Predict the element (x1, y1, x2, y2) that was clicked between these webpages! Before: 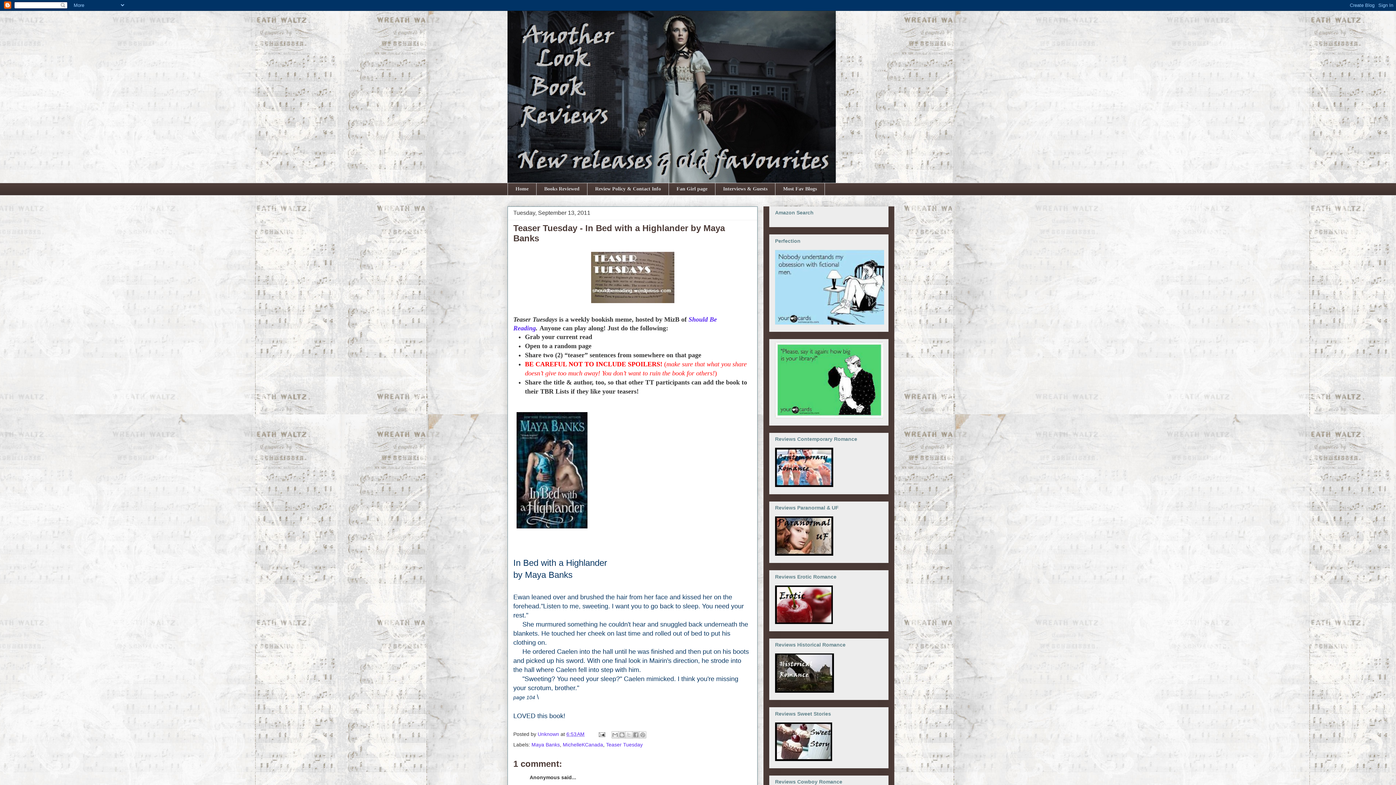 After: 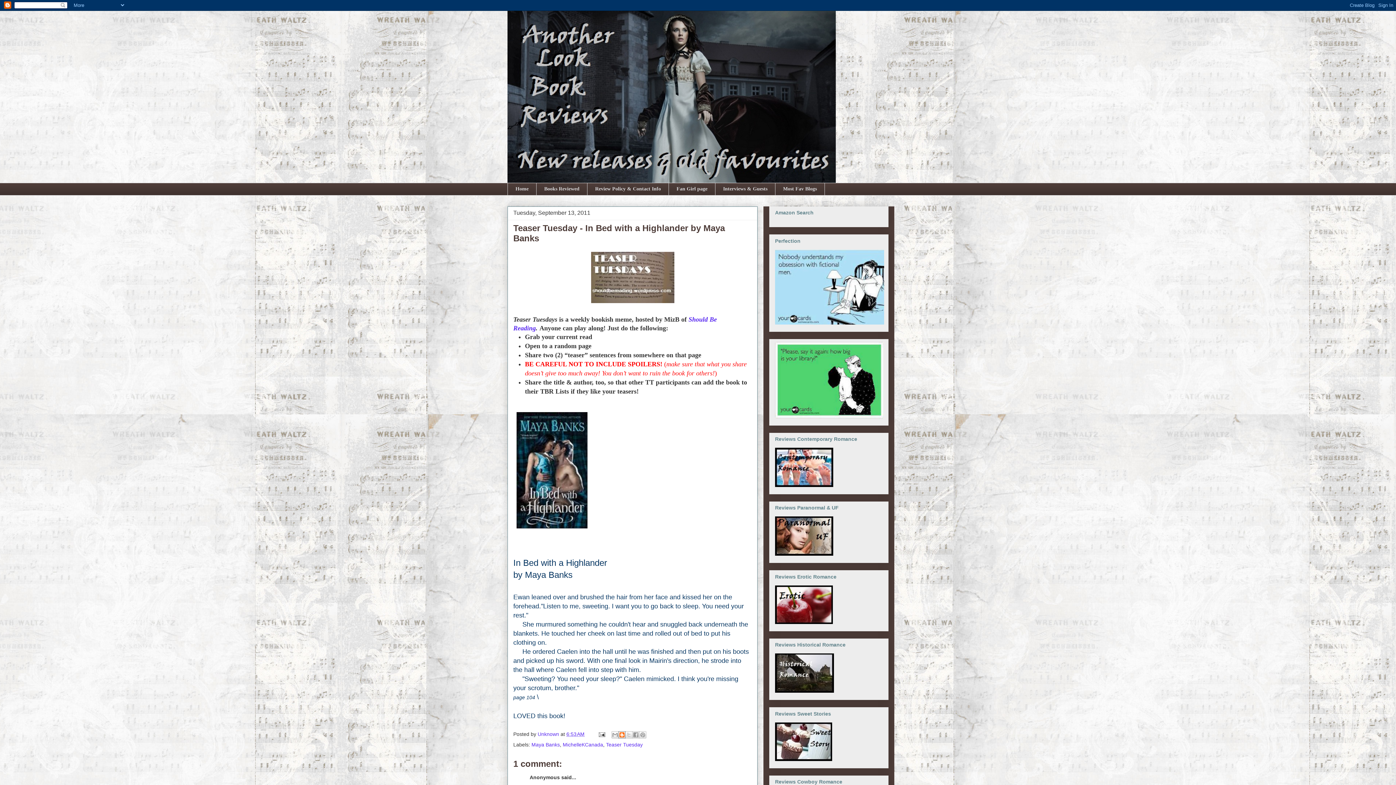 Action: label: BlogThis! bbox: (618, 731, 625, 738)